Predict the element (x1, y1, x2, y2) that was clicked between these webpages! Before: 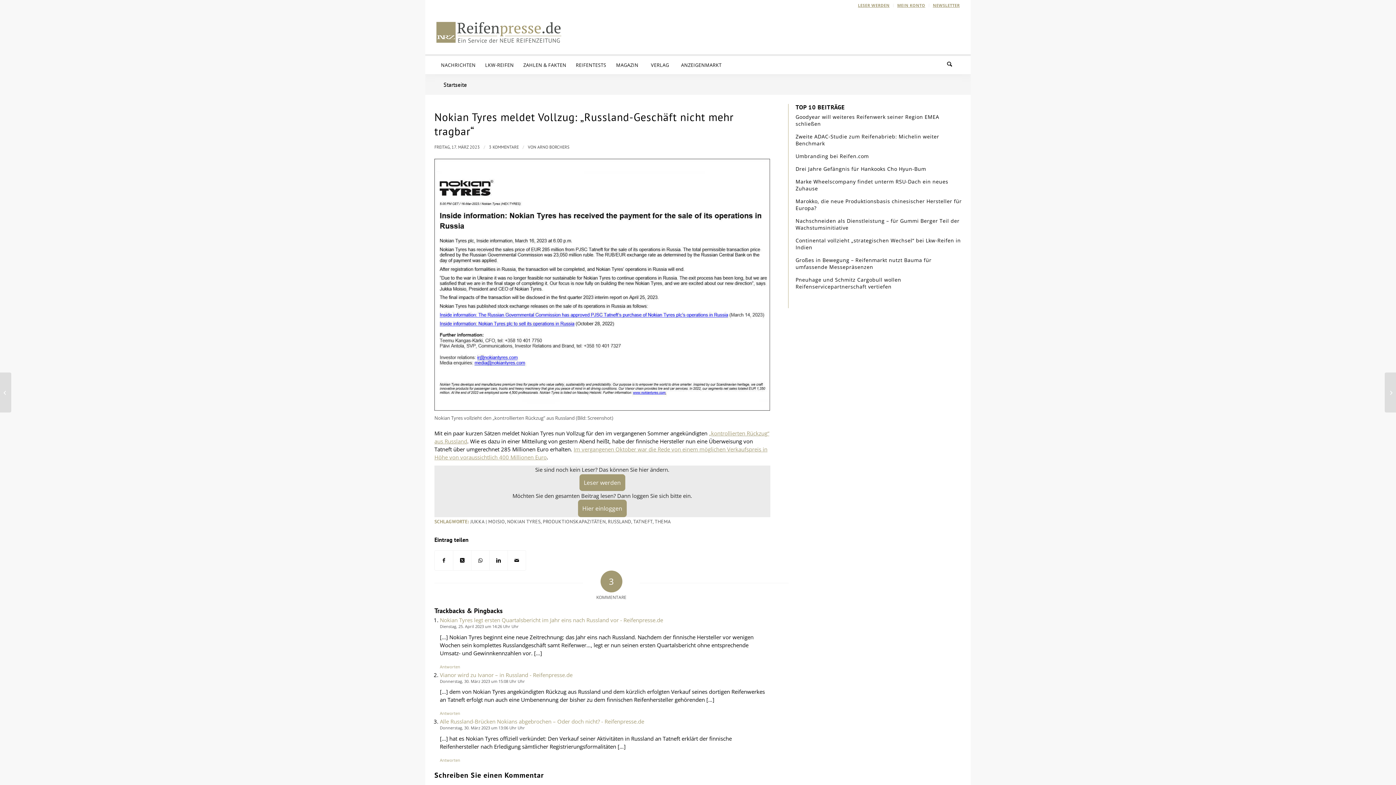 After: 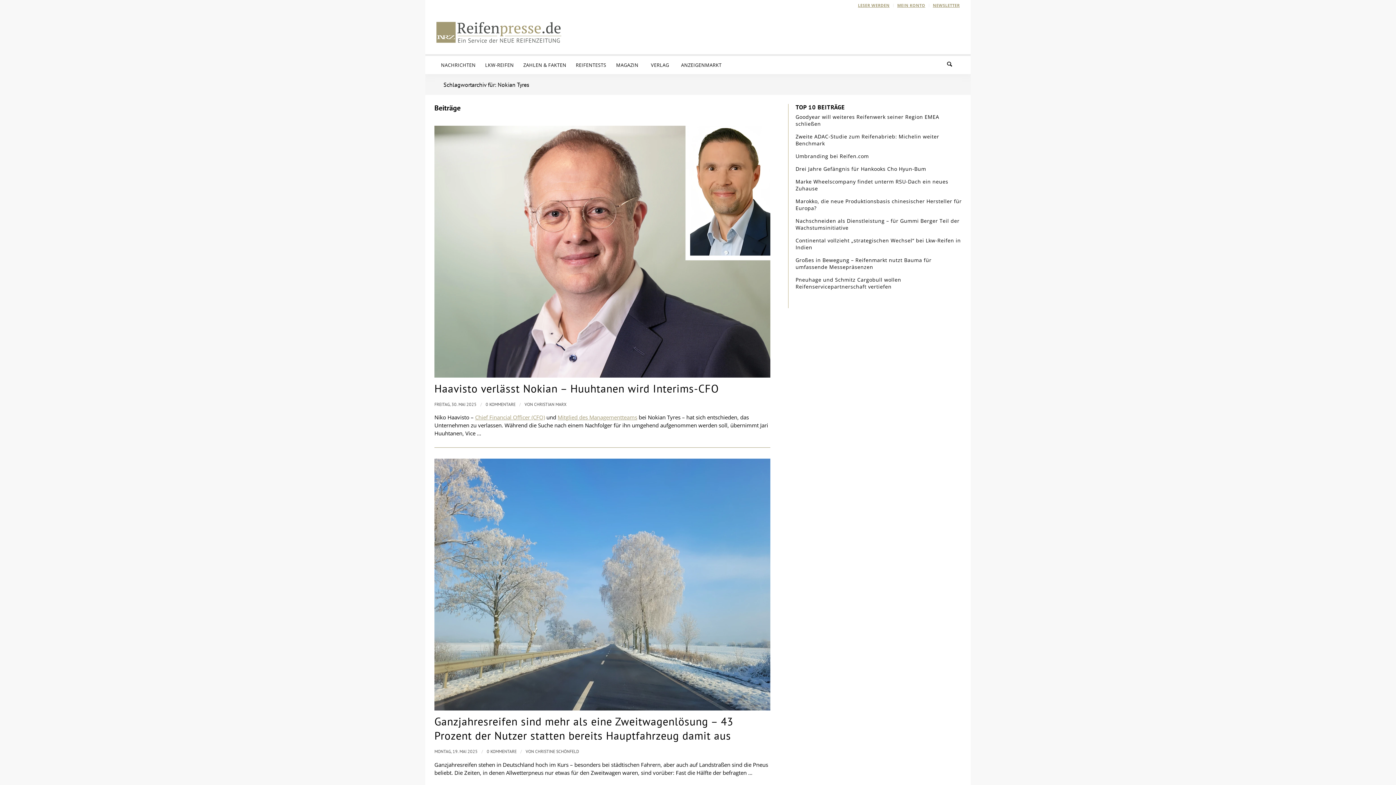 Action: label: NOKIAN TYRES bbox: (507, 518, 540, 525)